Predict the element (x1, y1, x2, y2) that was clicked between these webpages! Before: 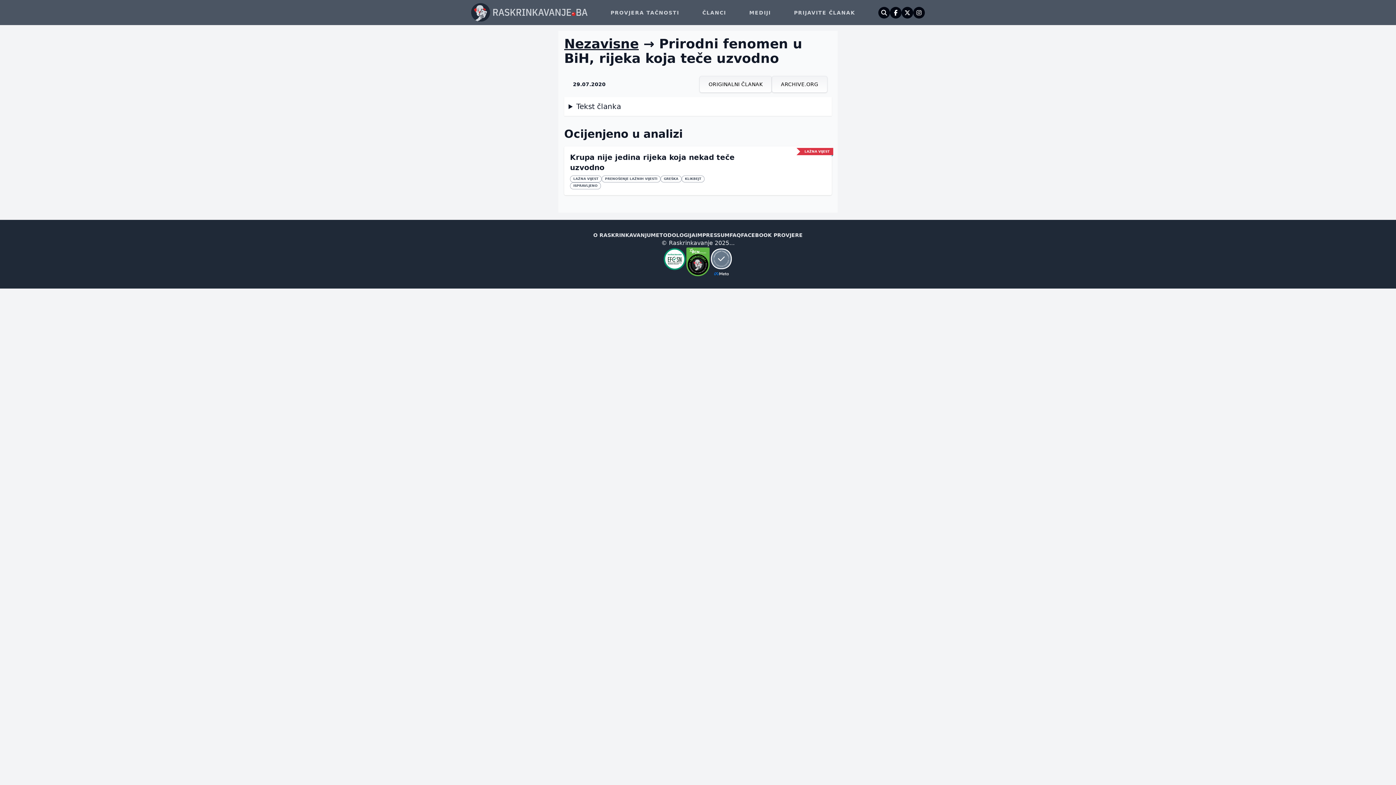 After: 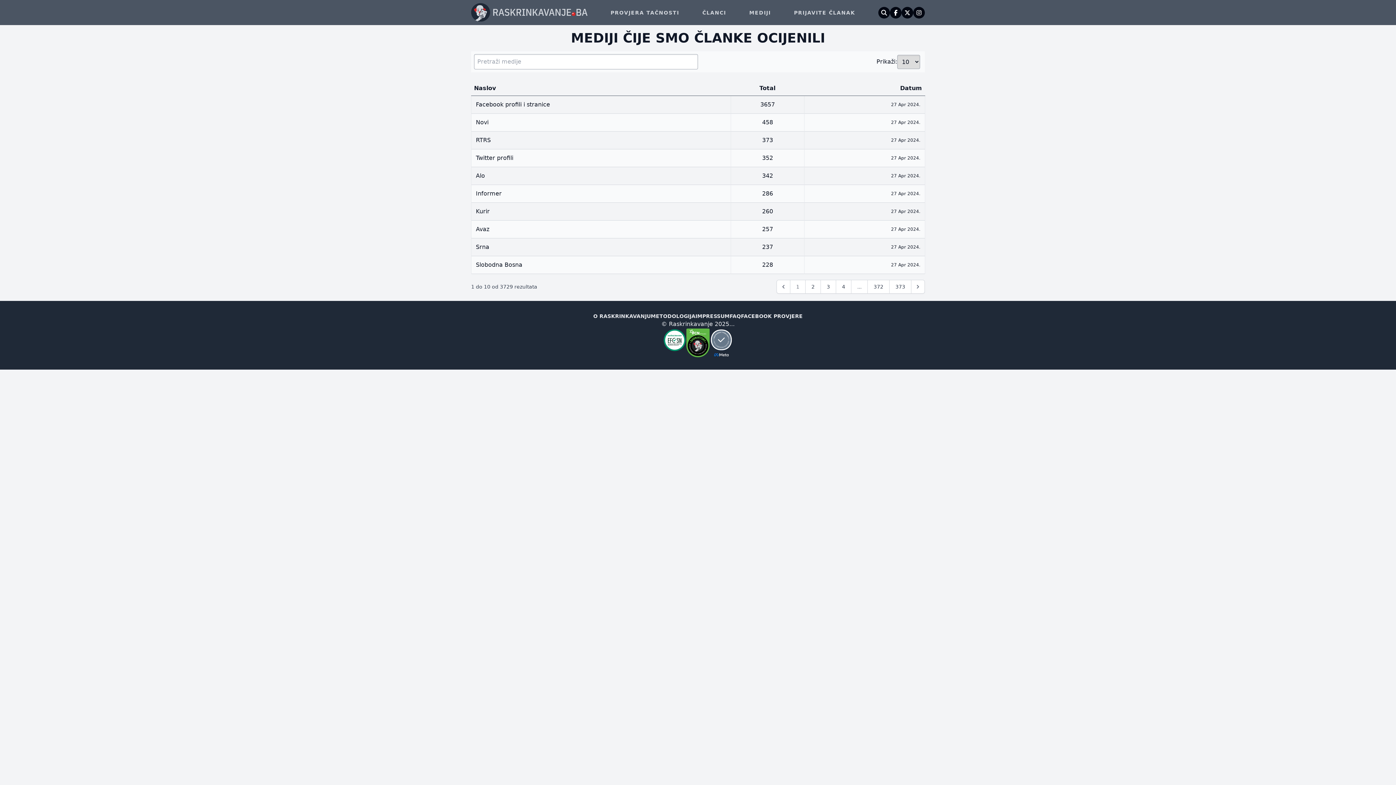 Action: bbox: (749, 9, 771, 15) label: MEDIJI